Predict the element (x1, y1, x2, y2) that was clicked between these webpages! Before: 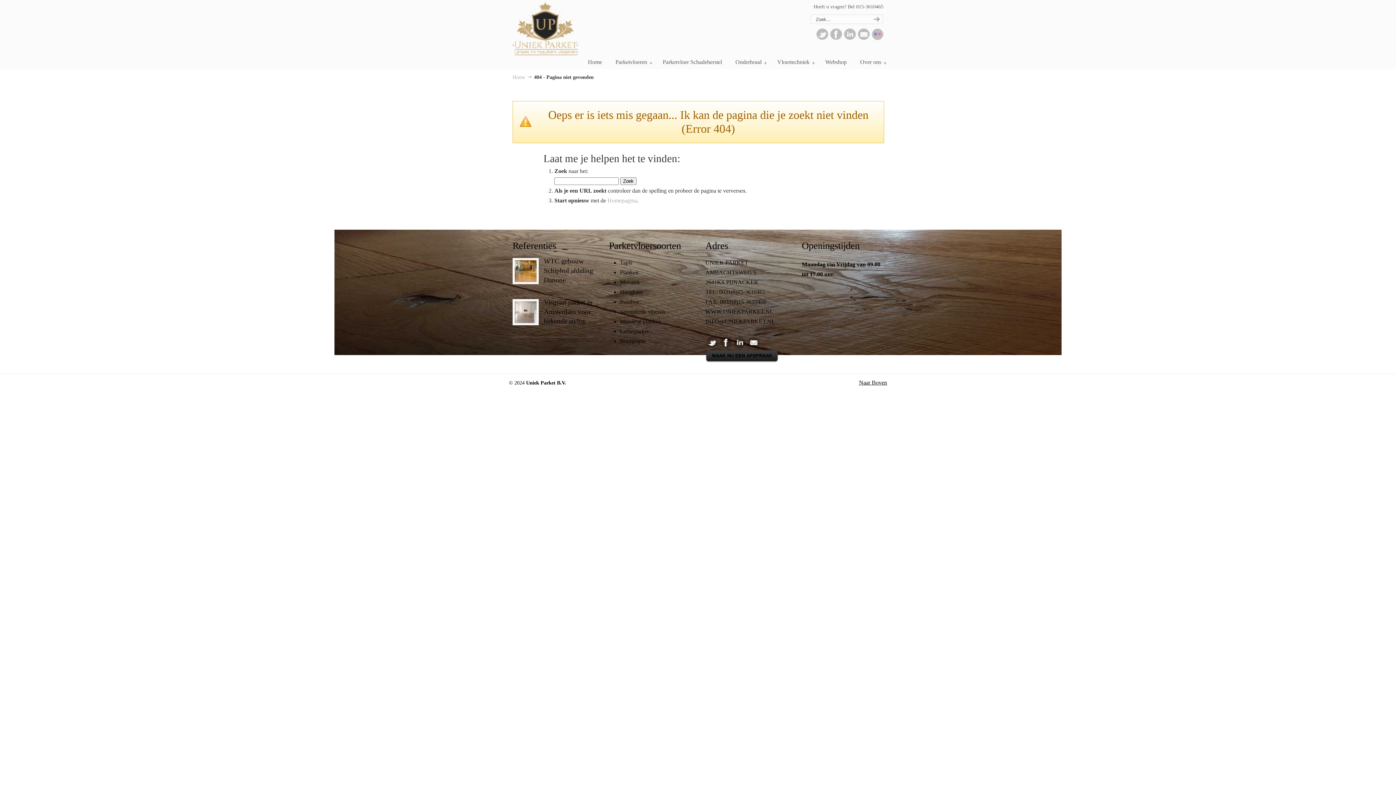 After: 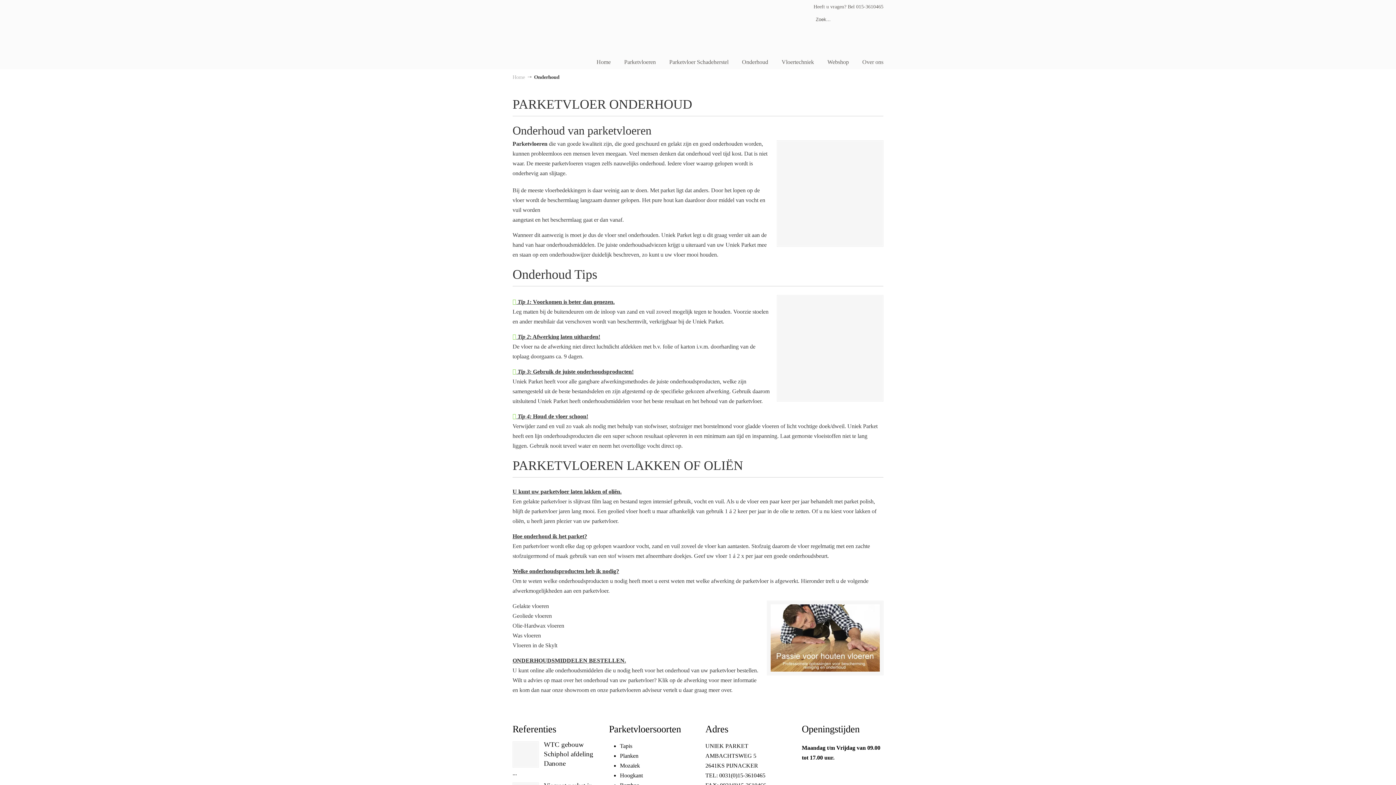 Action: bbox: (728, 54, 771, 69) label: Onderhoud